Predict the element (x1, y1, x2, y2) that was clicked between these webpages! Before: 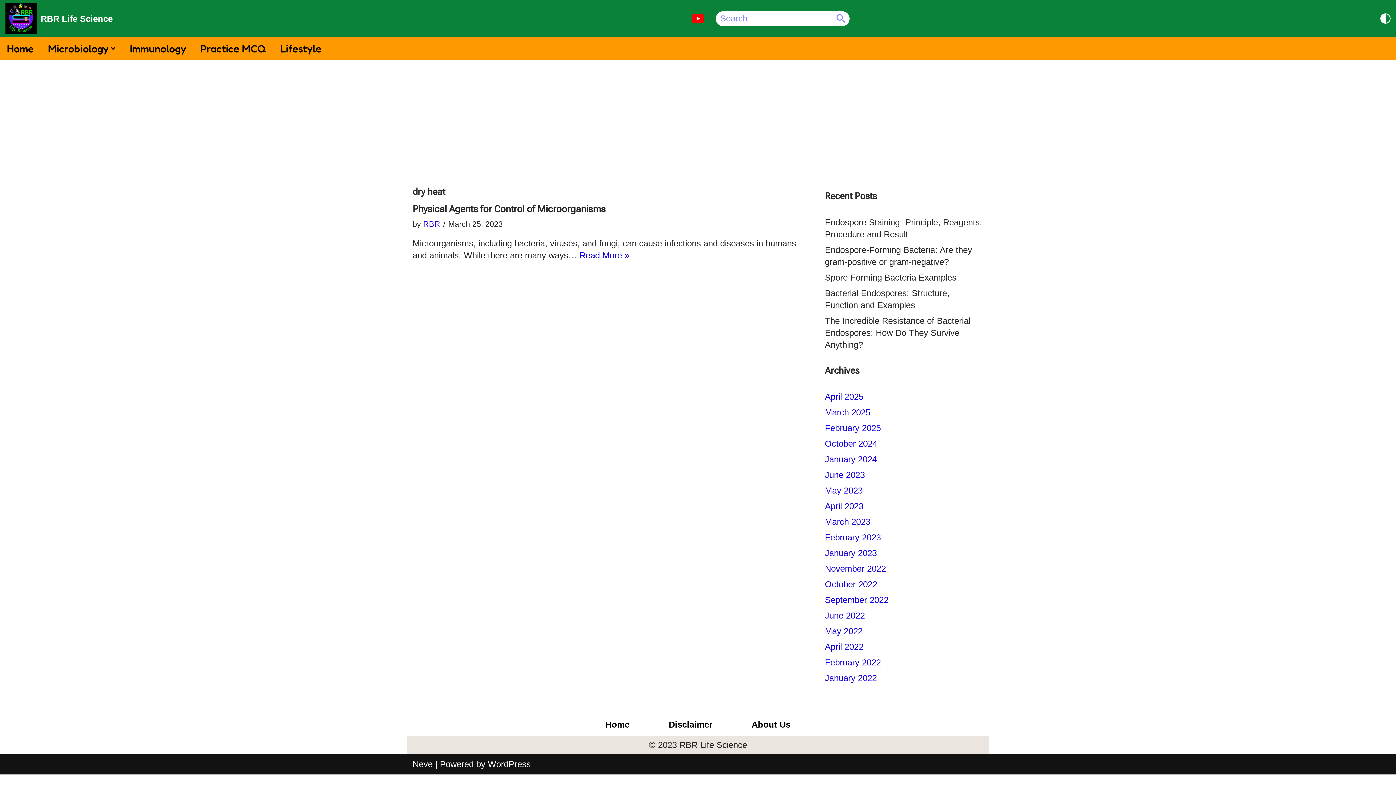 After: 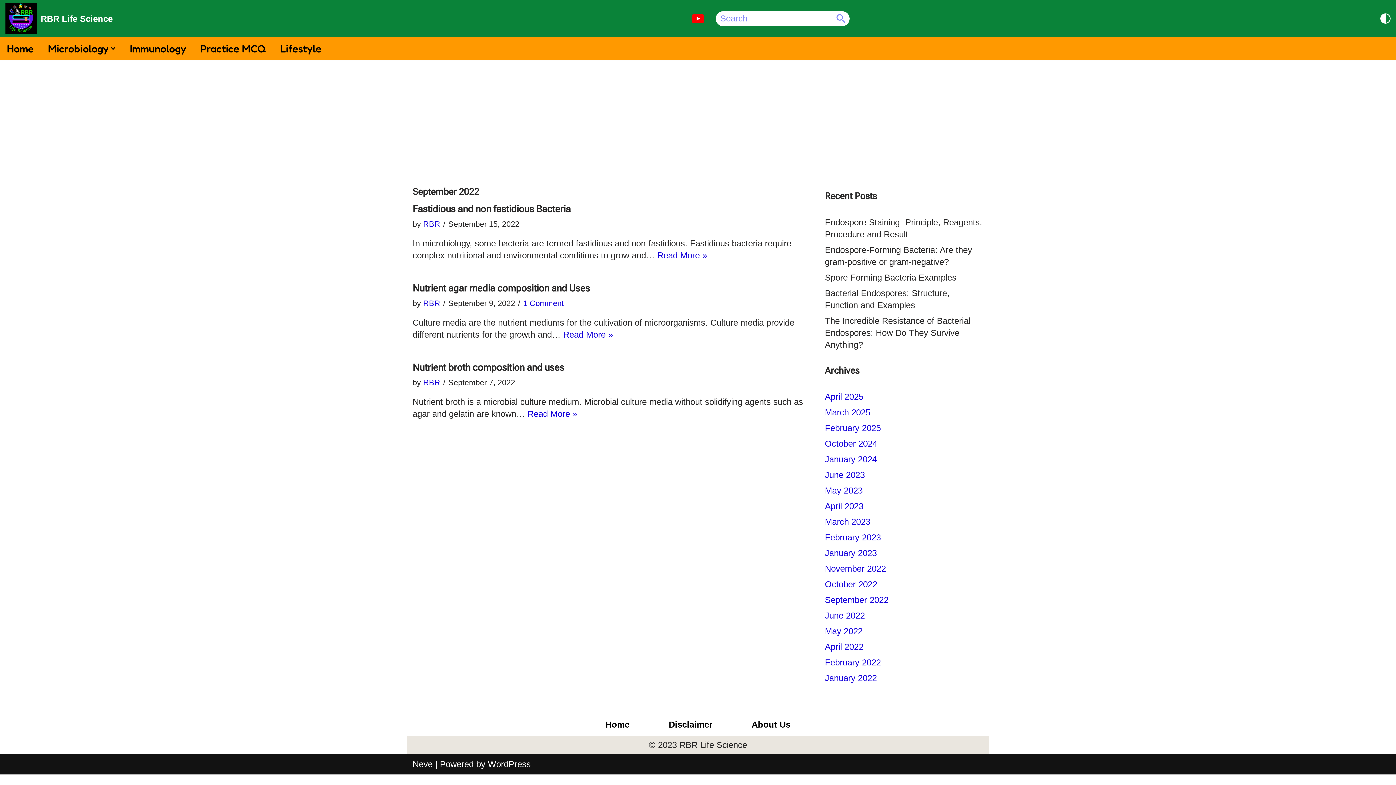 Action: bbox: (825, 595, 888, 605) label: September 2022